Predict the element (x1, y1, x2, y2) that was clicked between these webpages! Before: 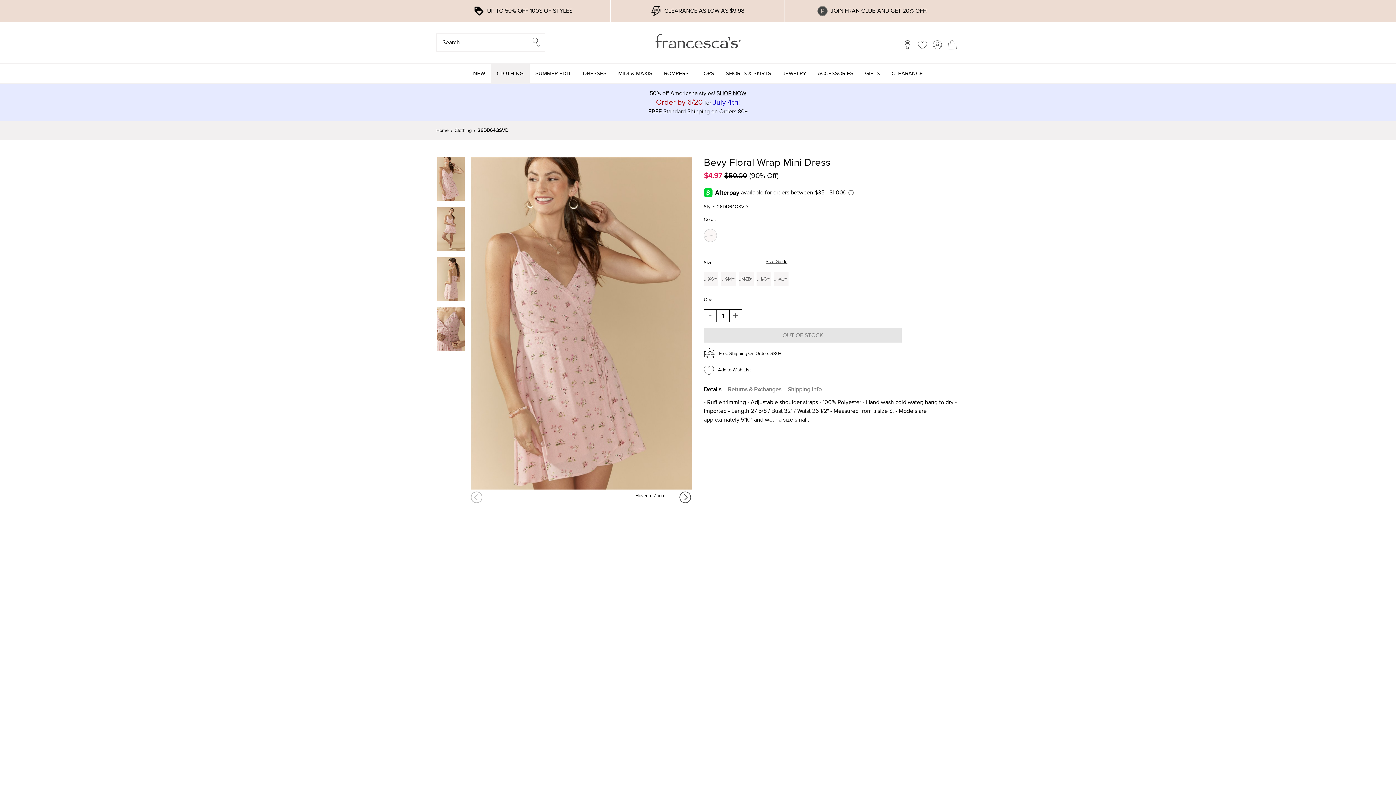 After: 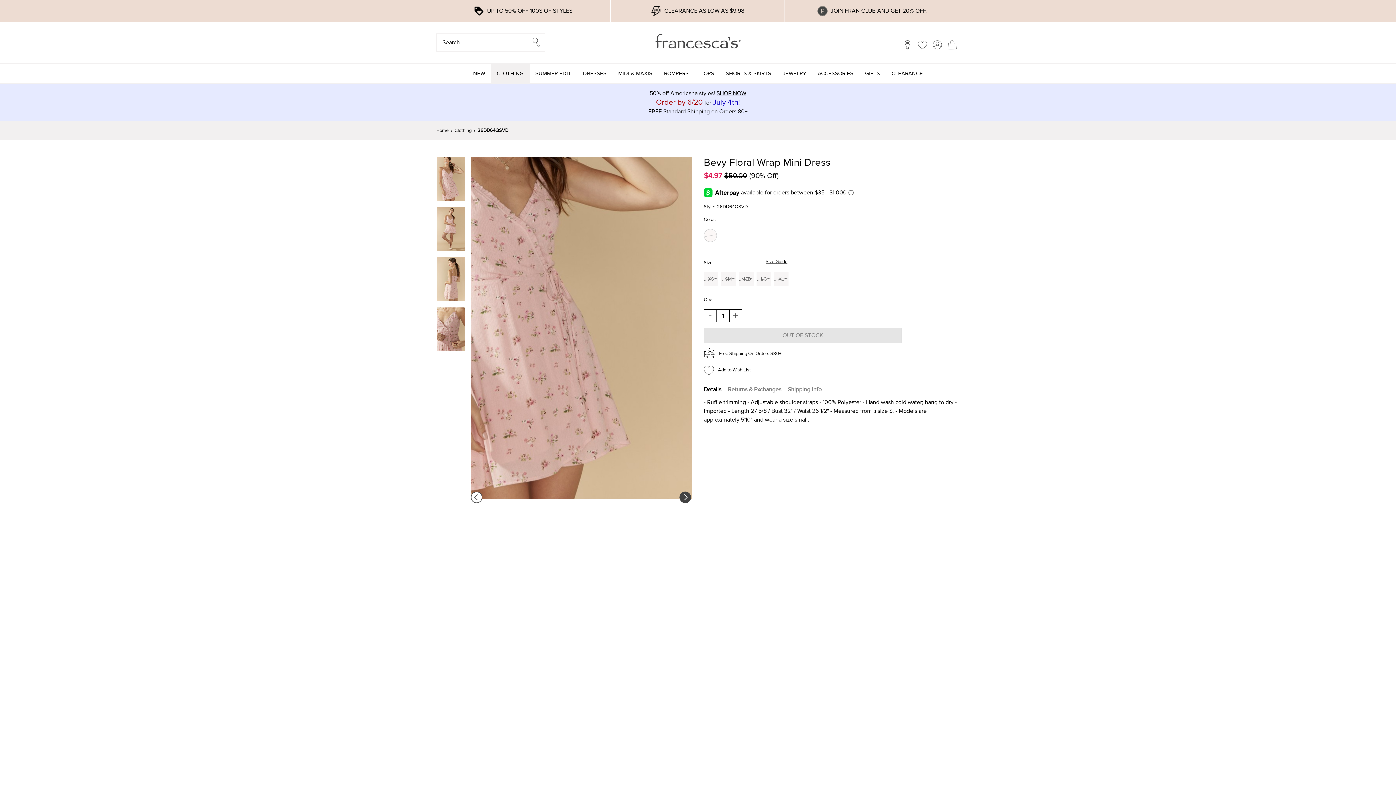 Action: label: Next bbox: (679, 491, 692, 504)